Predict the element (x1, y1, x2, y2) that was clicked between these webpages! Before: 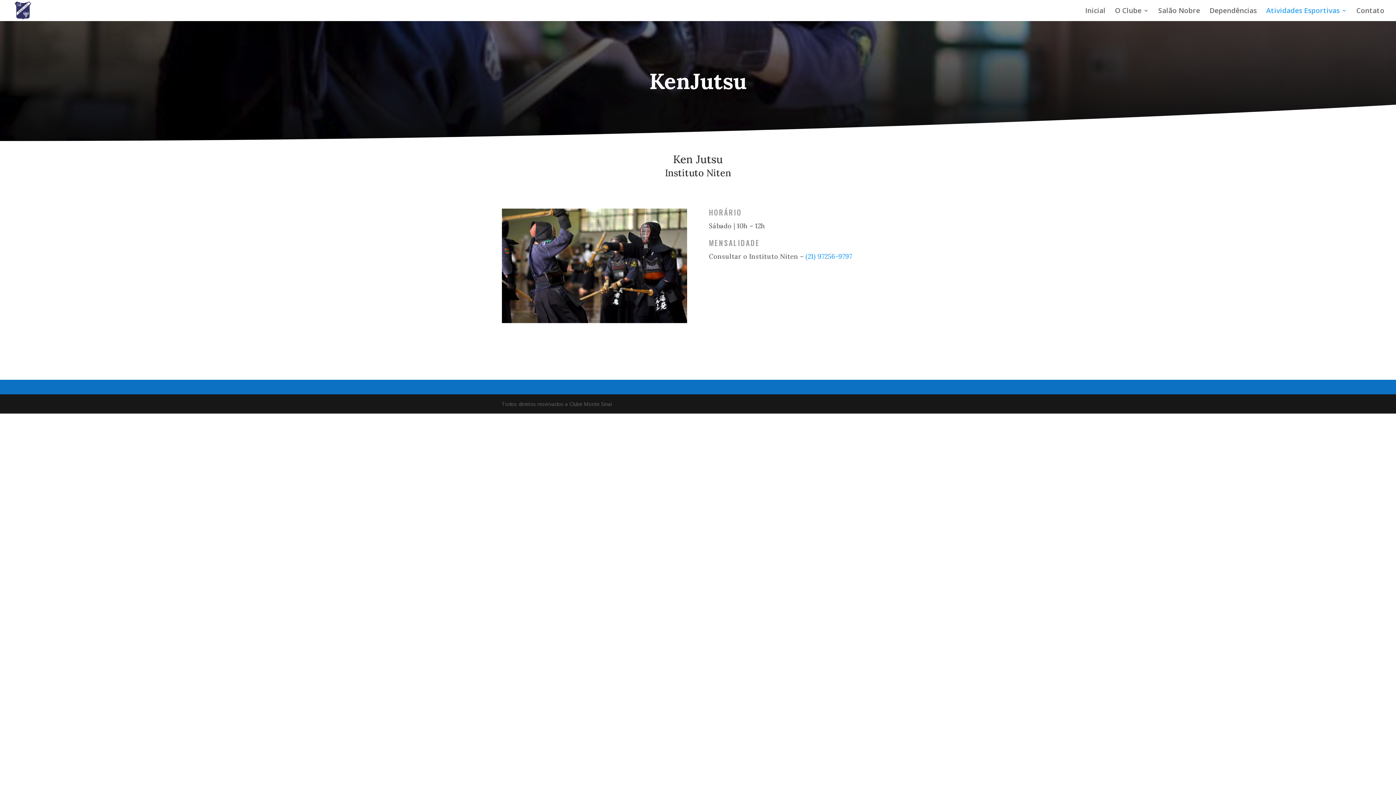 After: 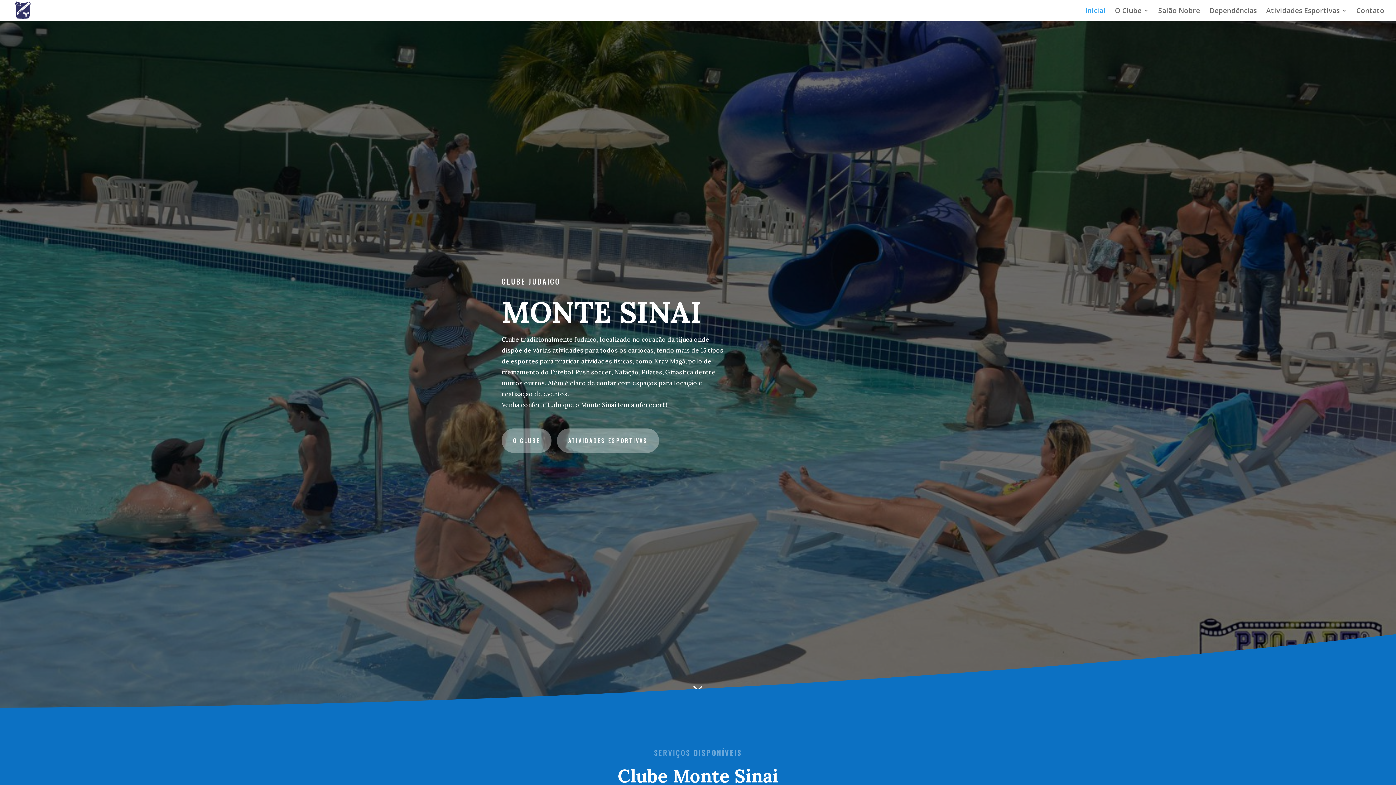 Action: bbox: (12, 6, 33, 13)